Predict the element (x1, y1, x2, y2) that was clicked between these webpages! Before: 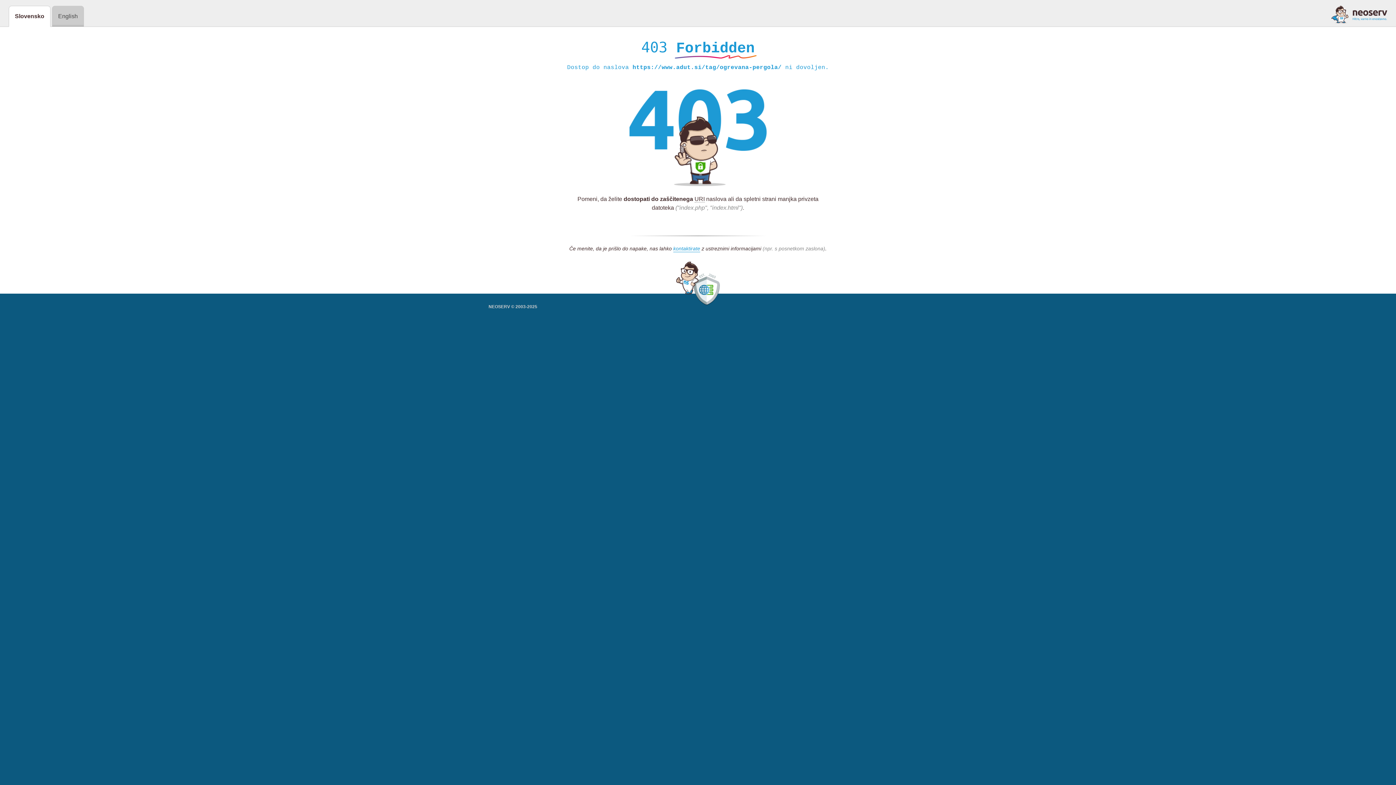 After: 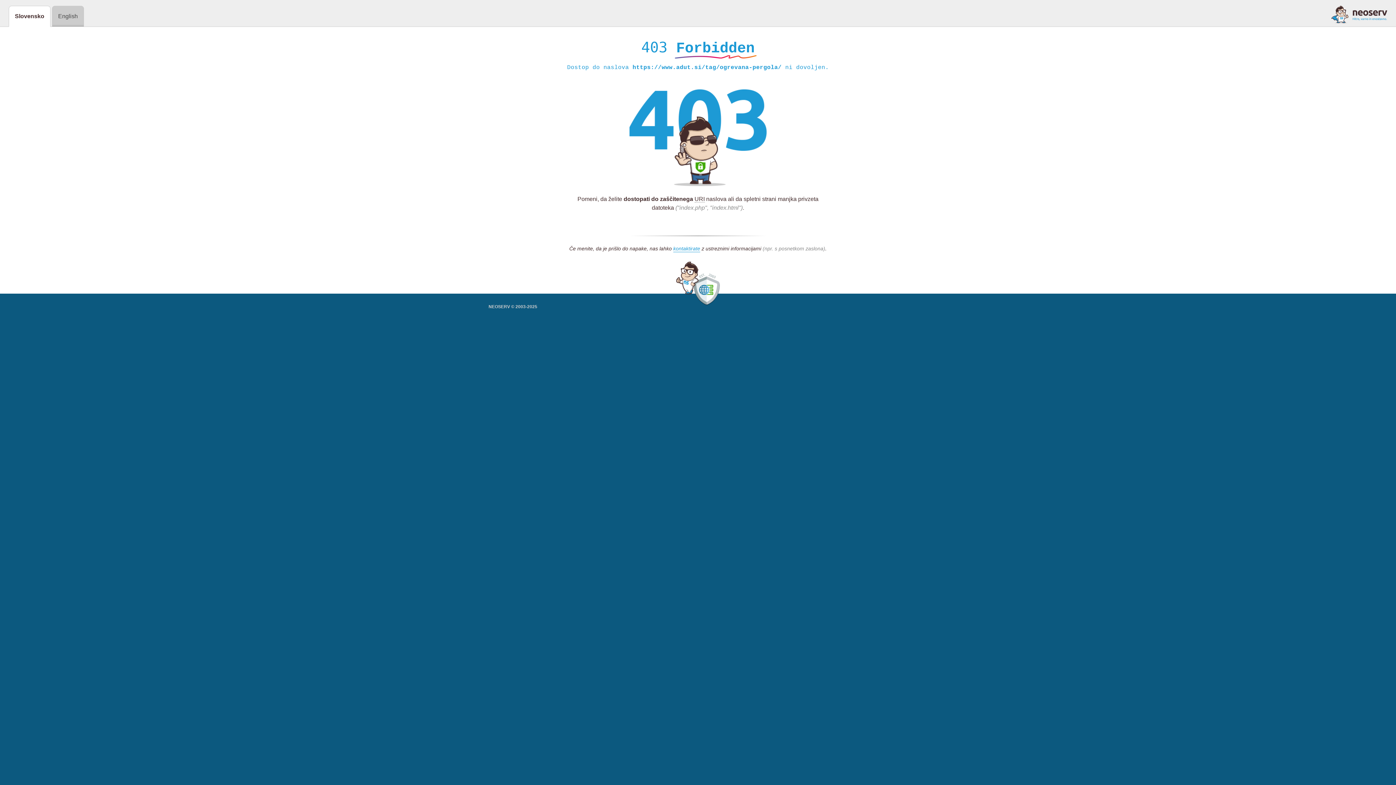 Action: bbox: (1331, 5, 1387, 23)